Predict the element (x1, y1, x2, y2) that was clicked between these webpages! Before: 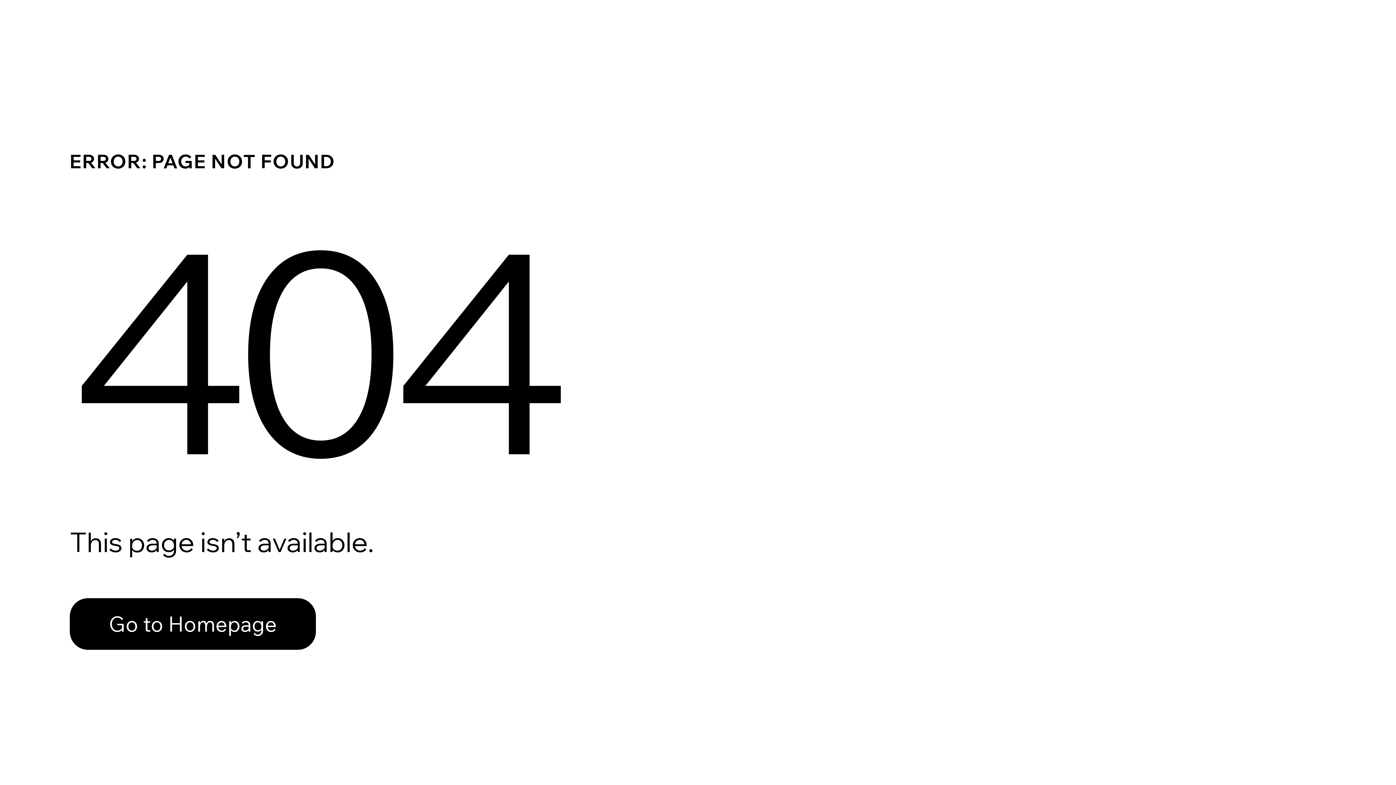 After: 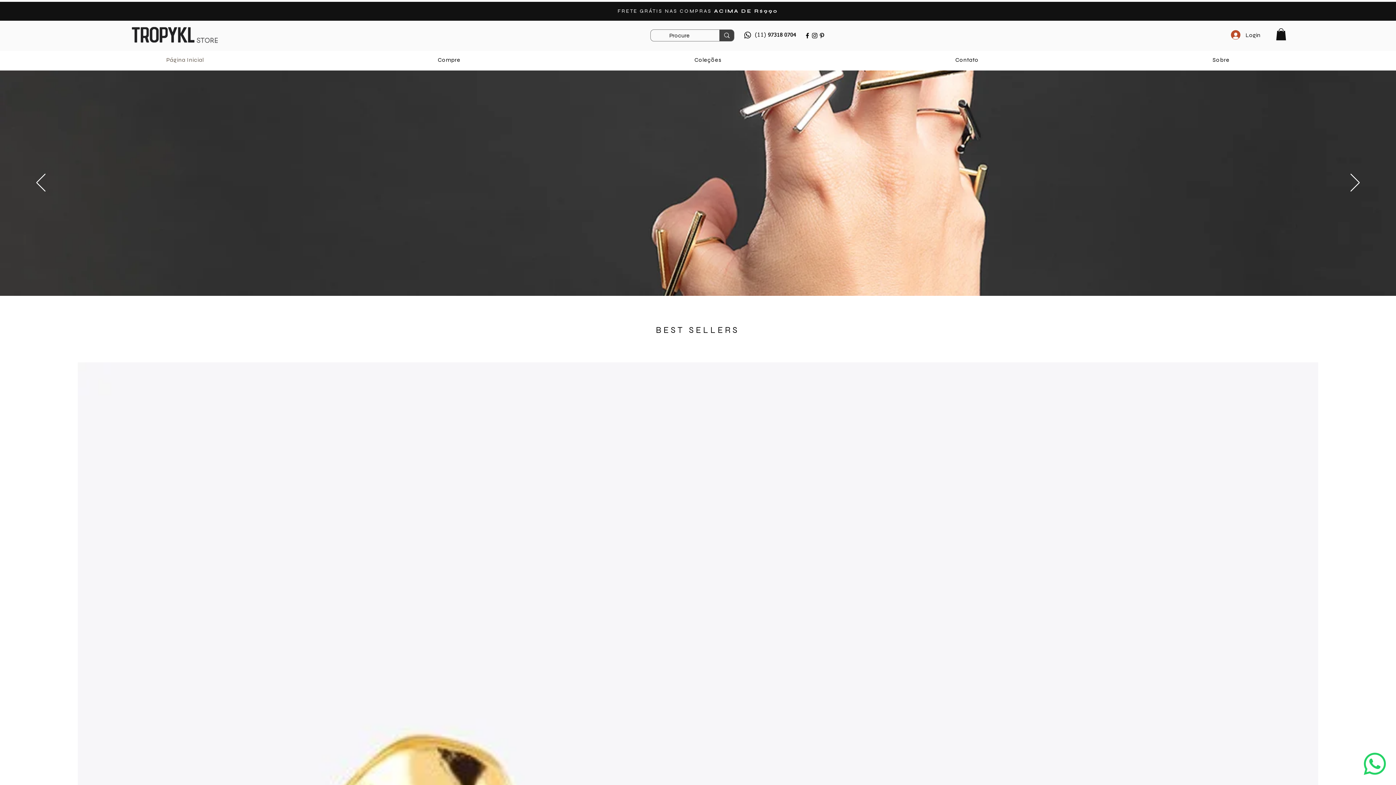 Action: bbox: (69, 582, 768, 659) label: Go to Homepage